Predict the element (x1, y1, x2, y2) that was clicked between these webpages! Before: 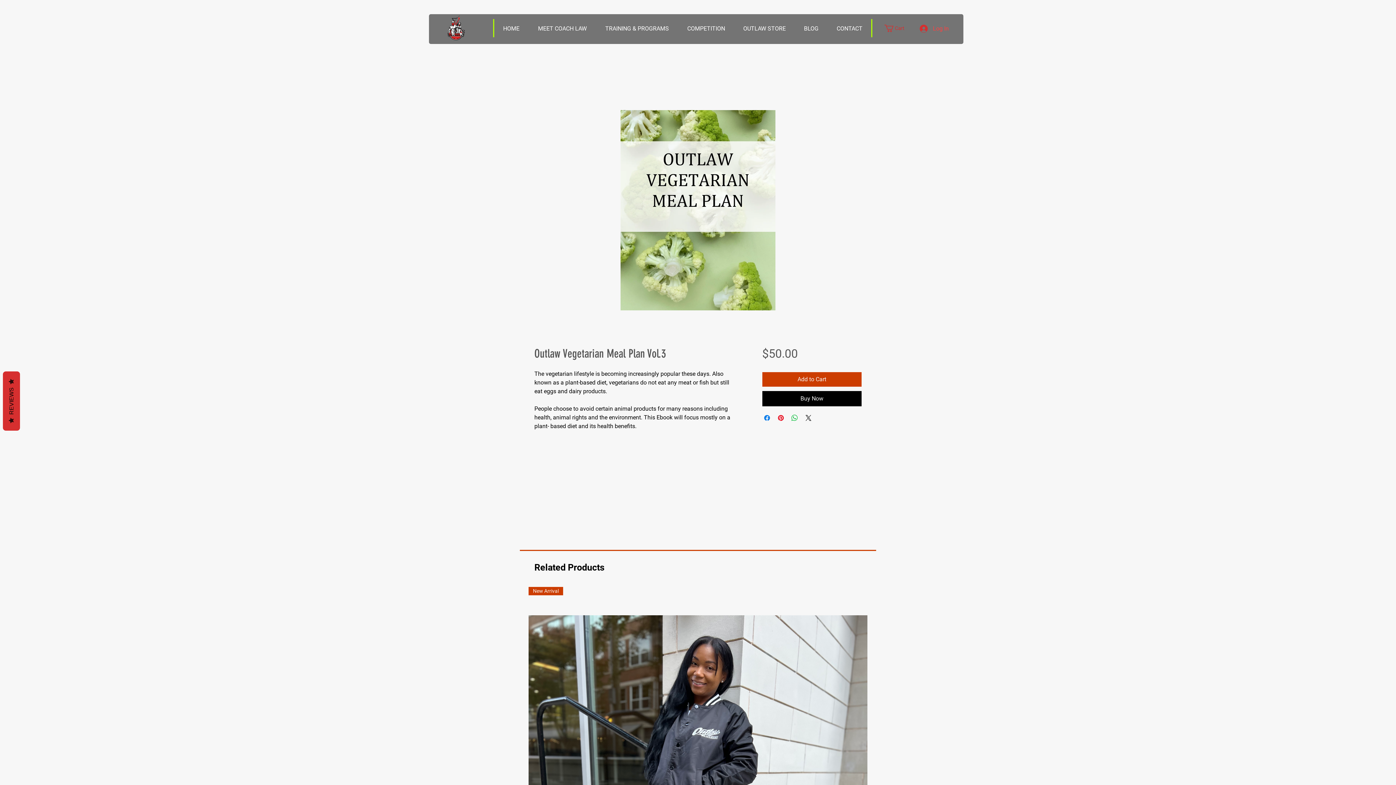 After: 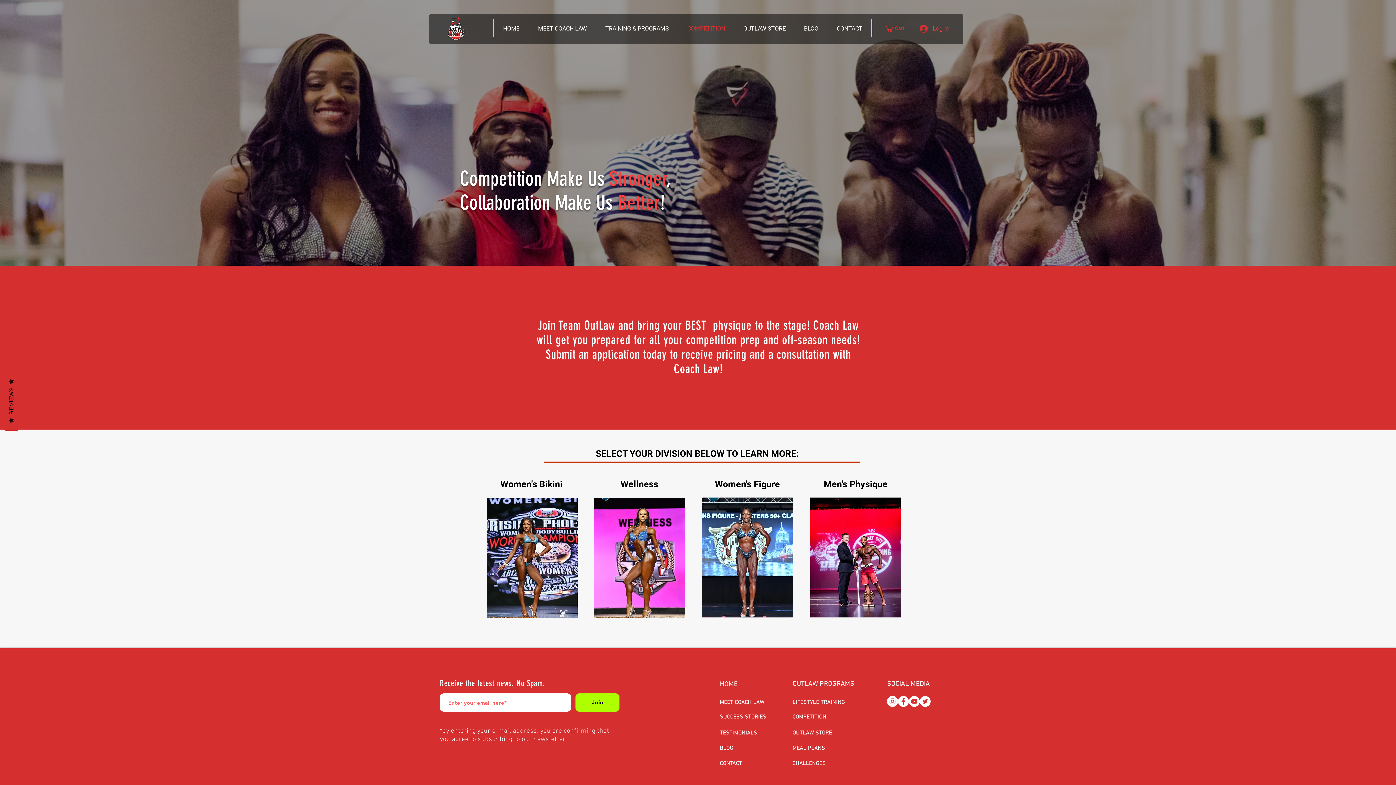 Action: label: COMPETITION bbox: (678, 19, 734, 37)